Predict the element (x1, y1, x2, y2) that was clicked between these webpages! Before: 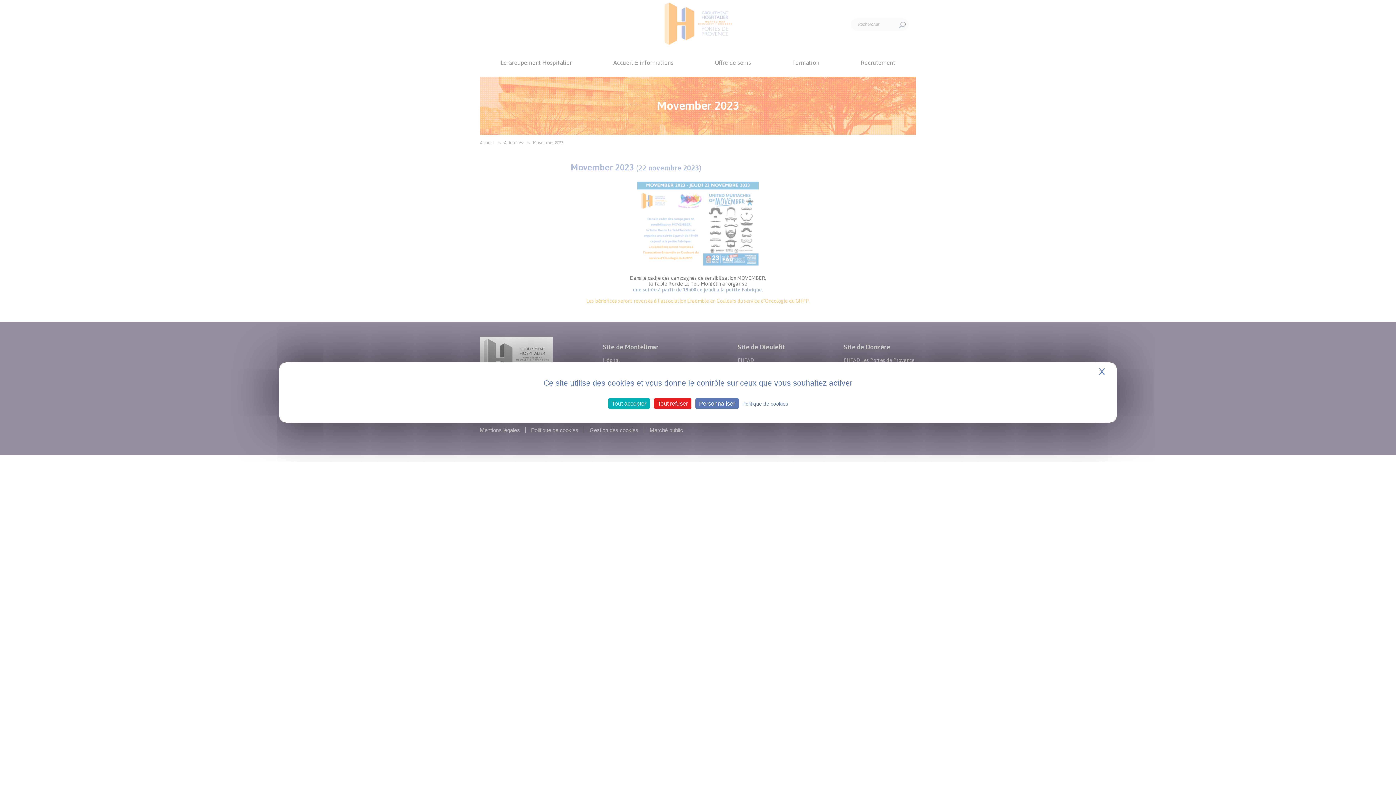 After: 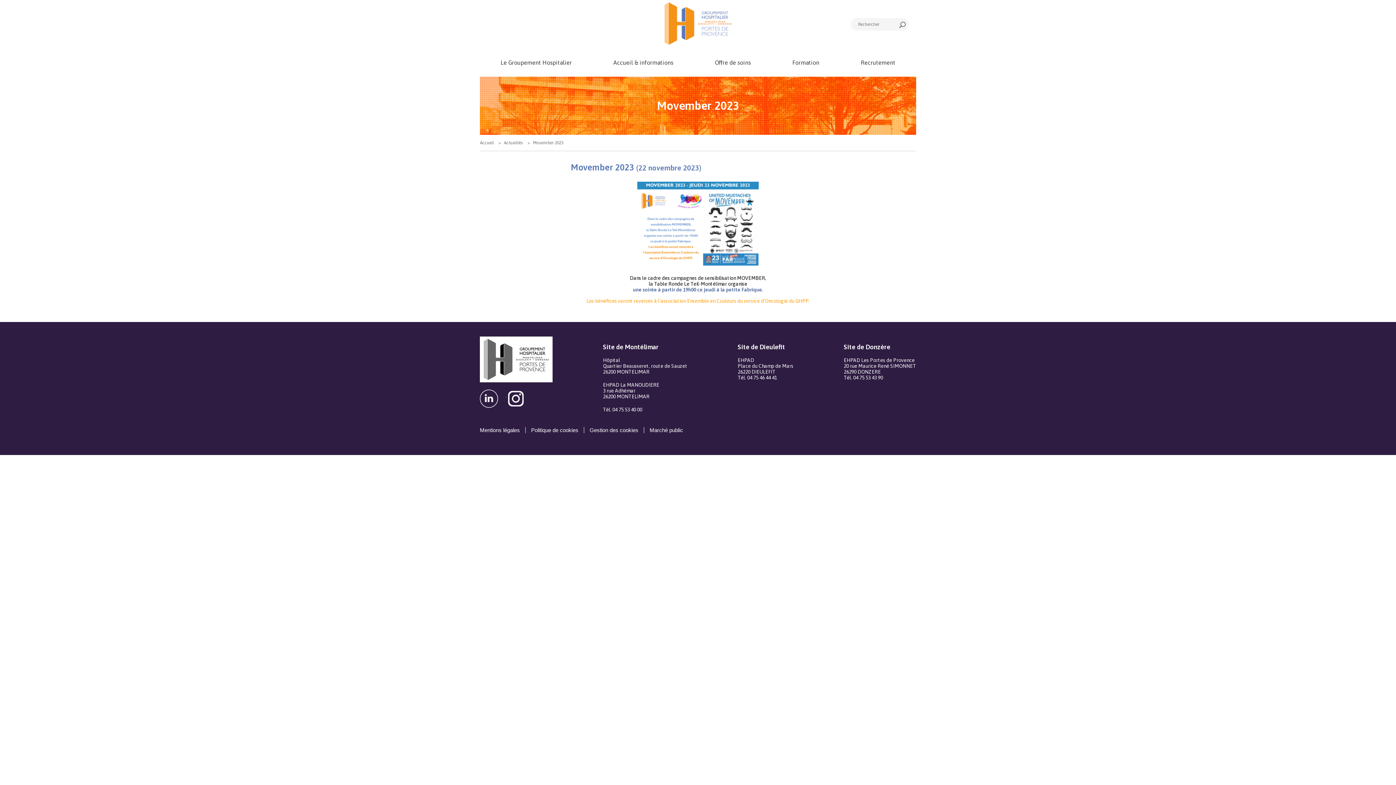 Action: bbox: (1096, 366, 1107, 378) label: X
Masquer le bandeau des cookies